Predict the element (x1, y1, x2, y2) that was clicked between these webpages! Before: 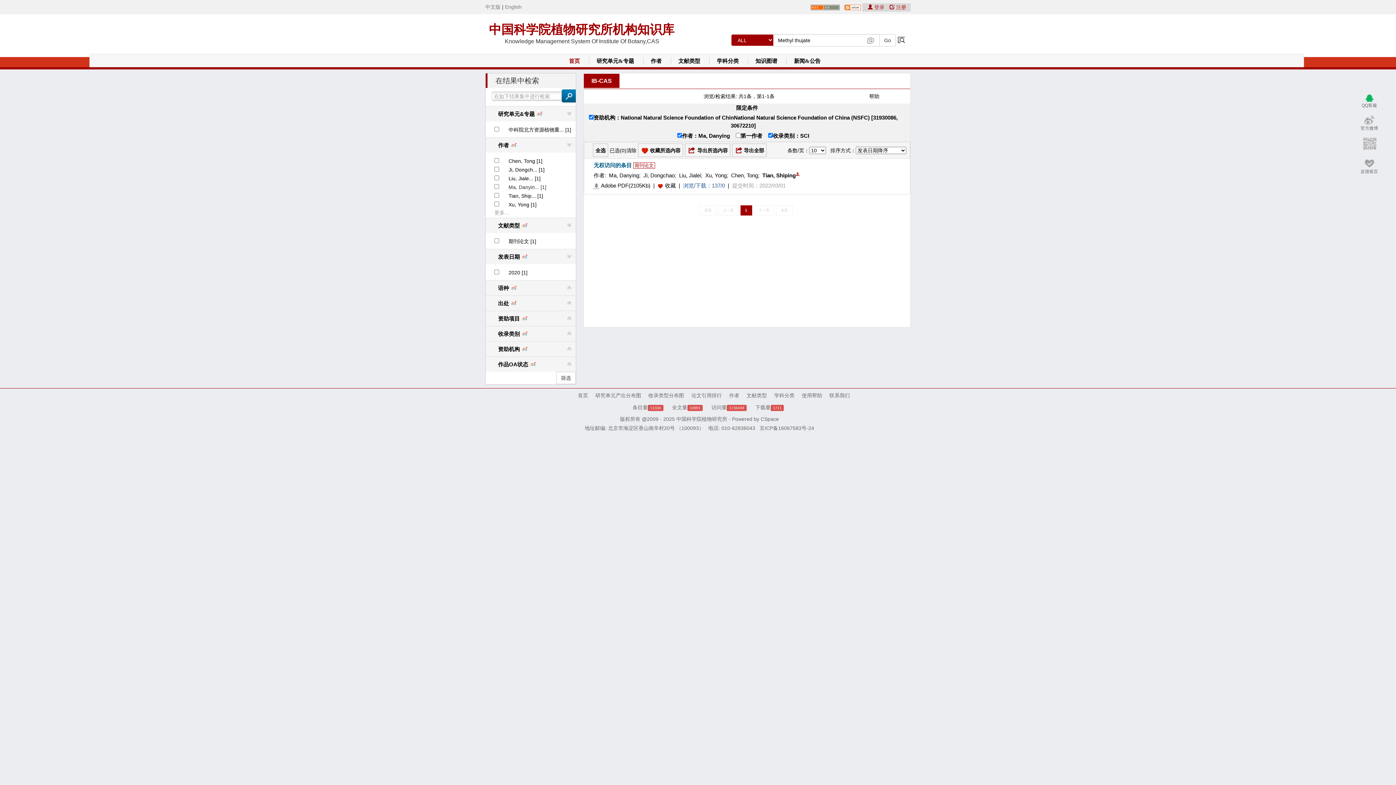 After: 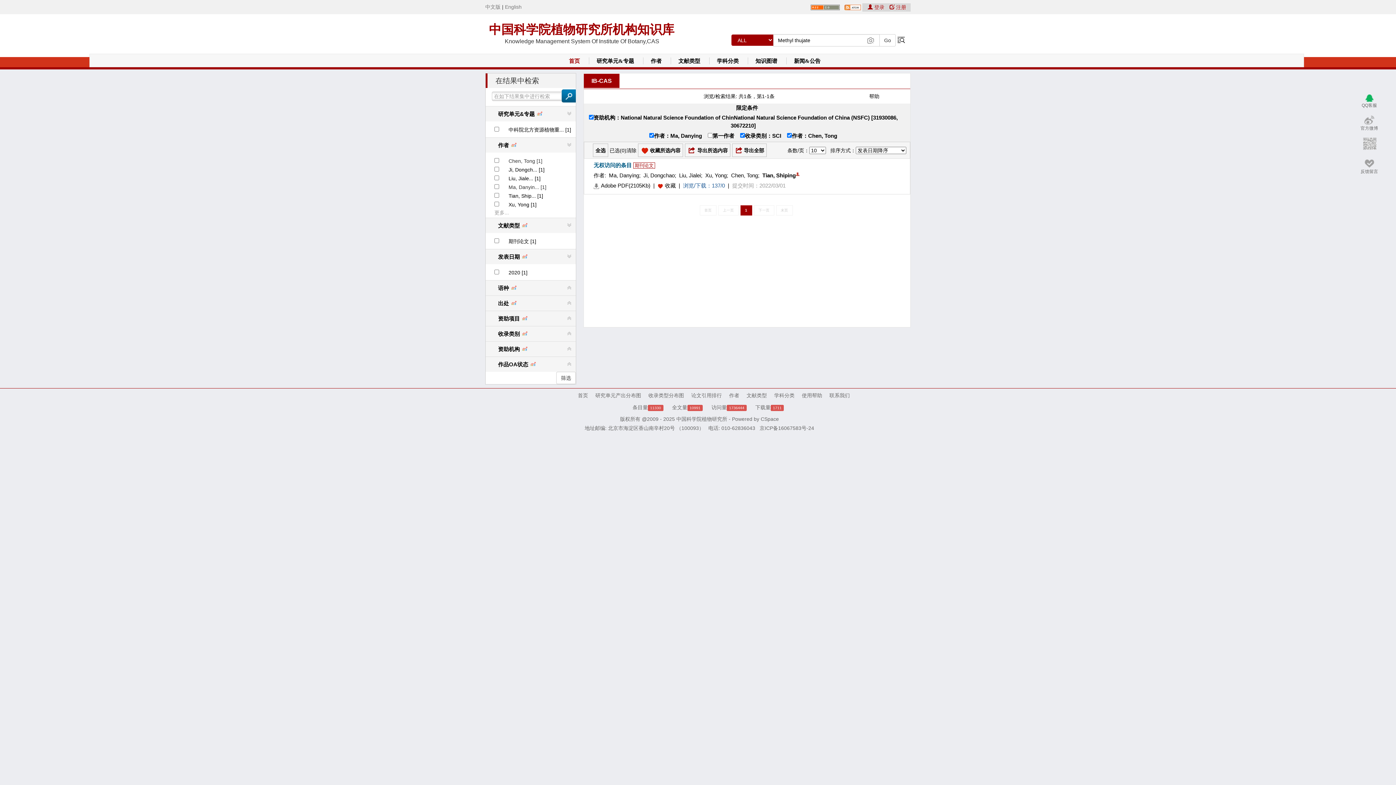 Action: bbox: (508, 158, 542, 164) label: Chen, Tong [1]